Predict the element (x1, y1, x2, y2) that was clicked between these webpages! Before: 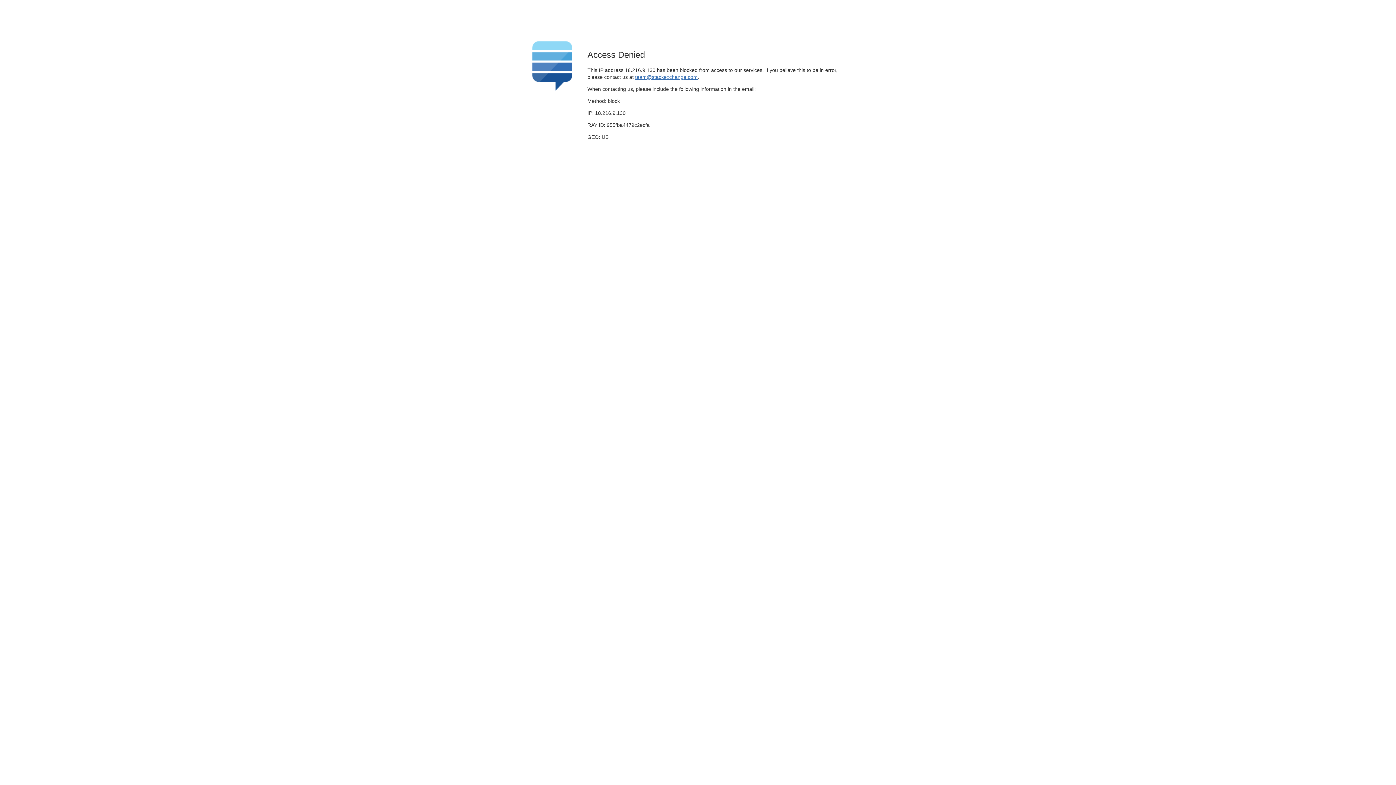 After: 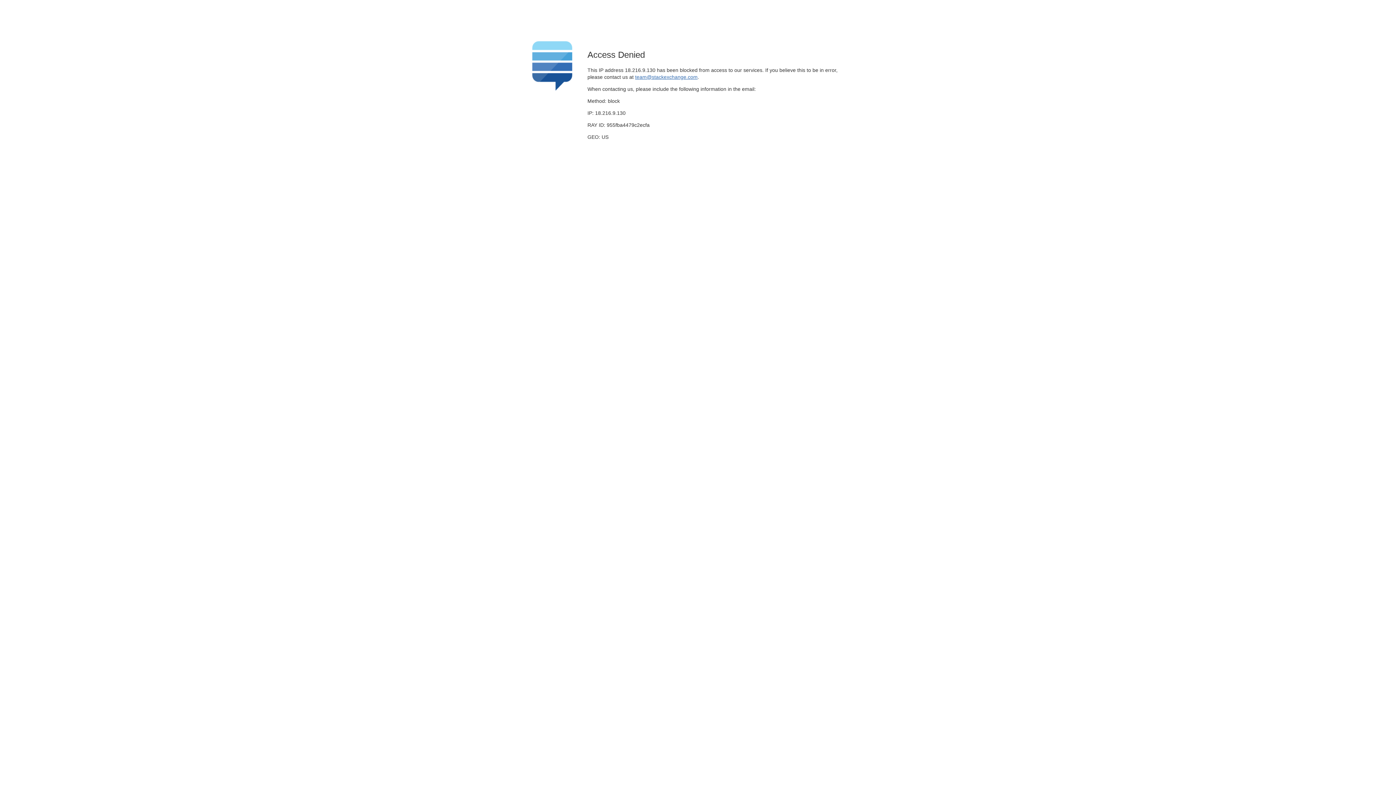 Action: label: team@stackexchange.com bbox: (635, 74, 697, 79)